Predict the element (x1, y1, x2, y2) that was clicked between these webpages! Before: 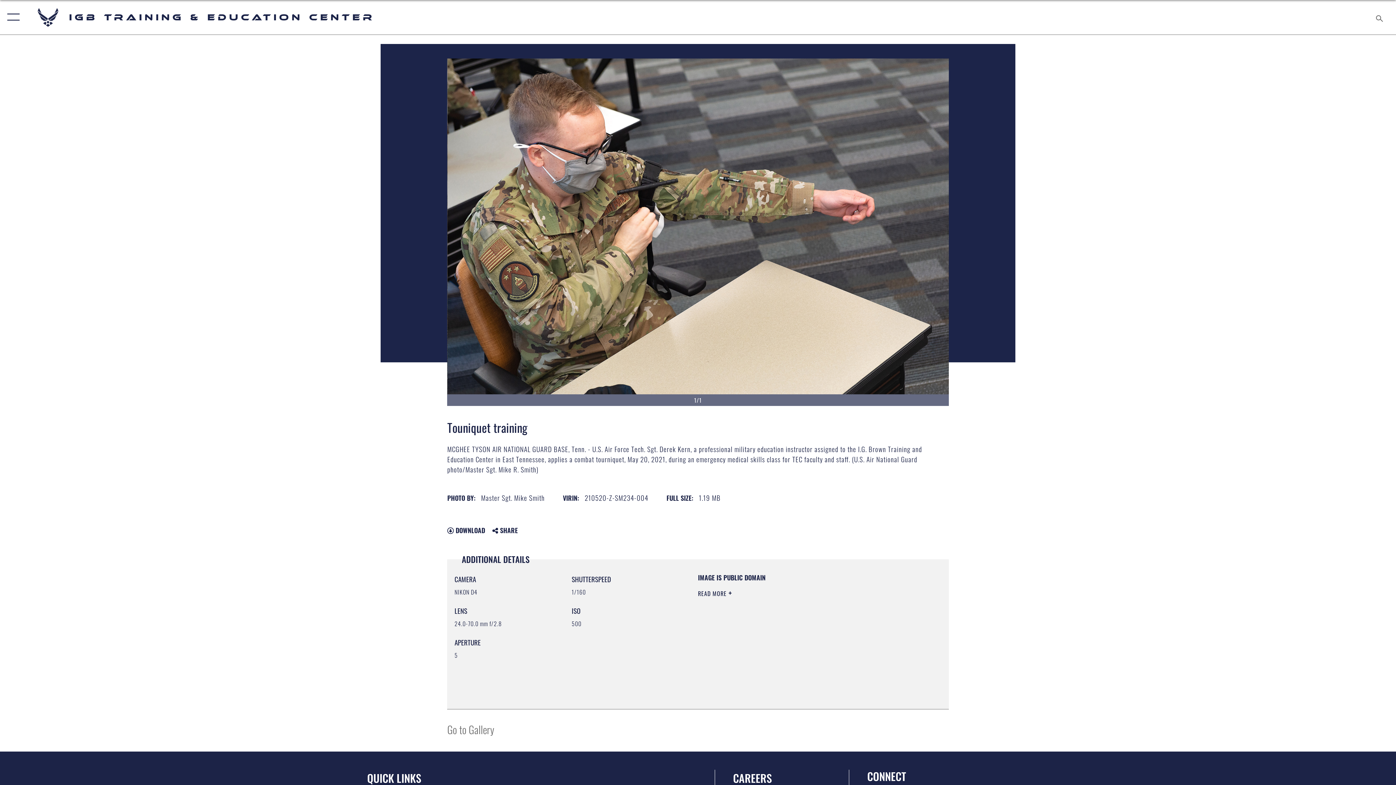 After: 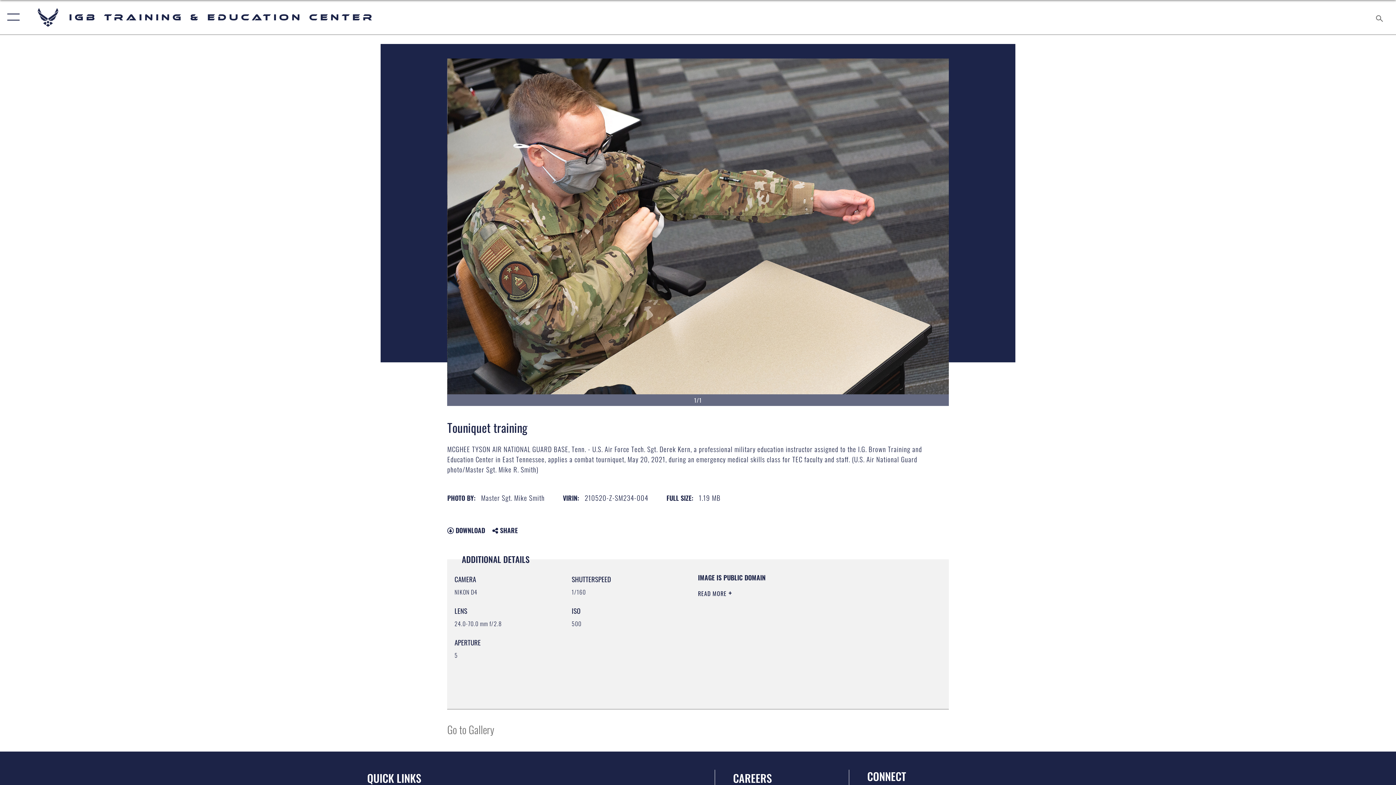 Action: label:  DOWNLOAD bbox: (447, 525, 485, 535)